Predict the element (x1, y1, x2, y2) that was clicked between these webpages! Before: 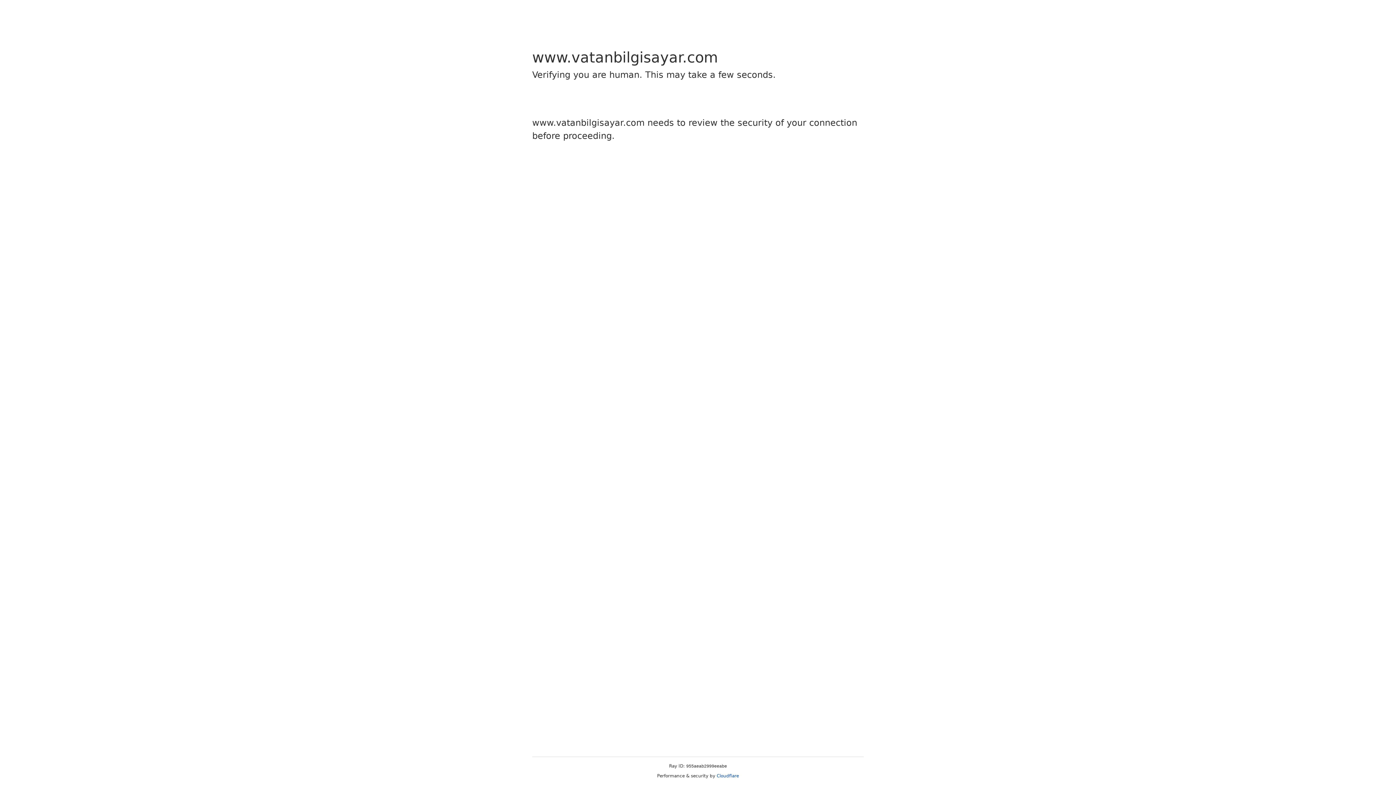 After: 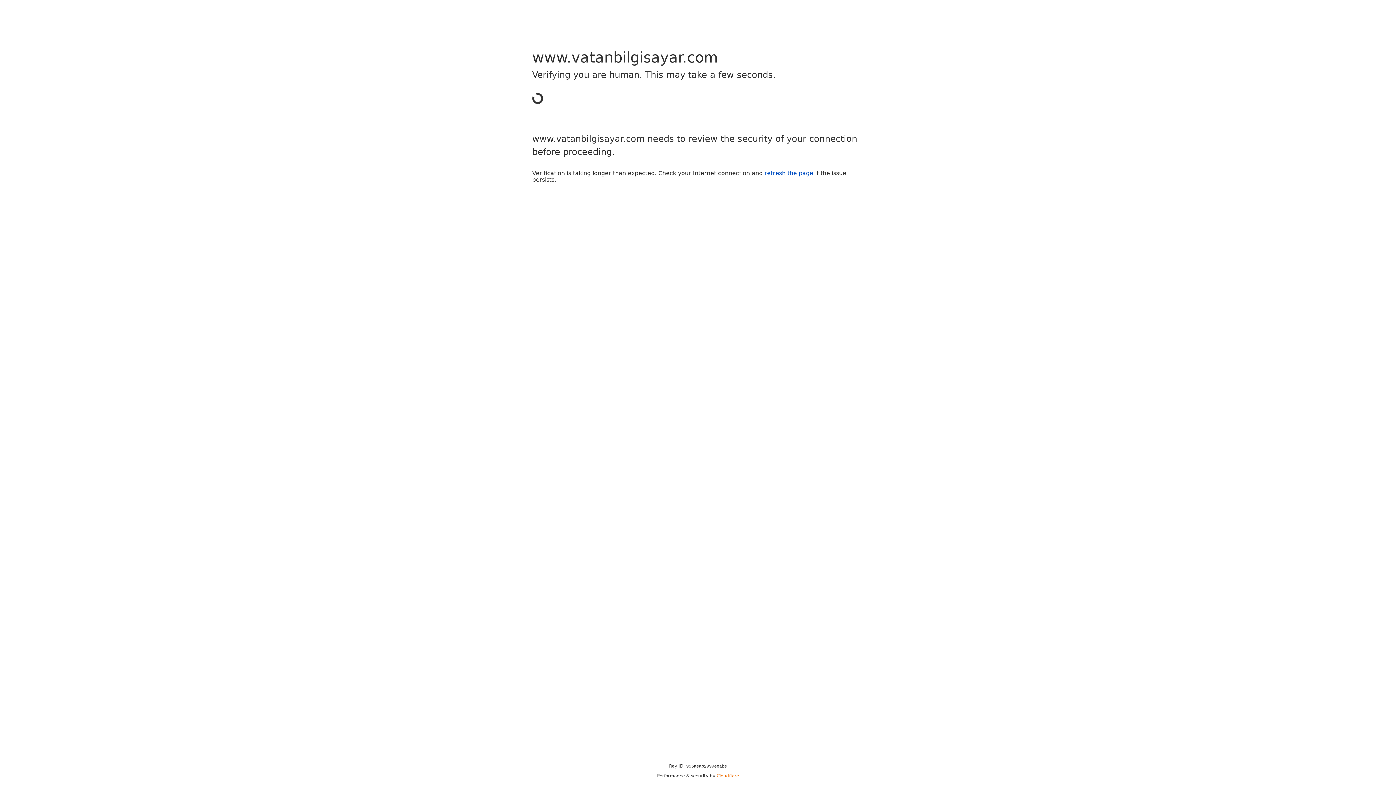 Action: label: Cloudflare bbox: (716, 773, 739, 778)